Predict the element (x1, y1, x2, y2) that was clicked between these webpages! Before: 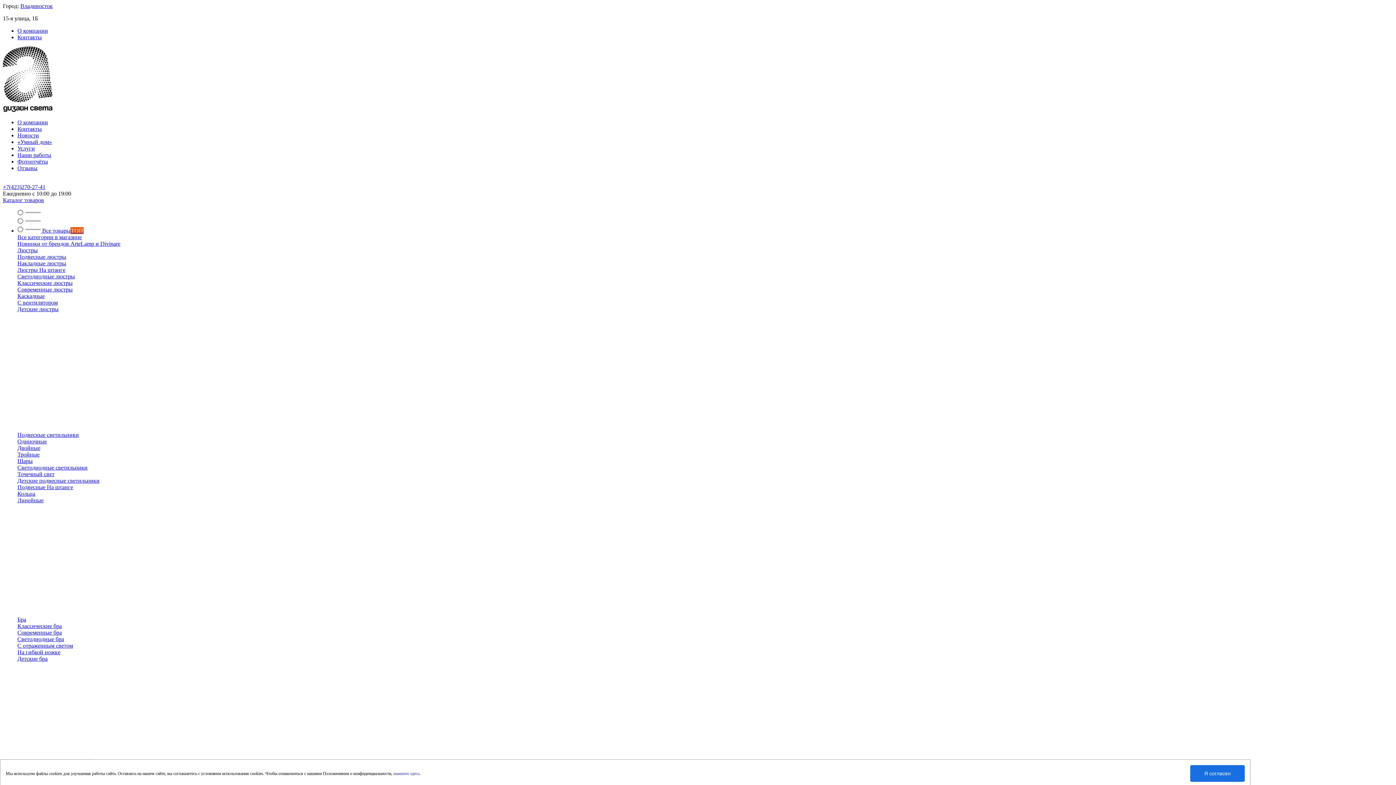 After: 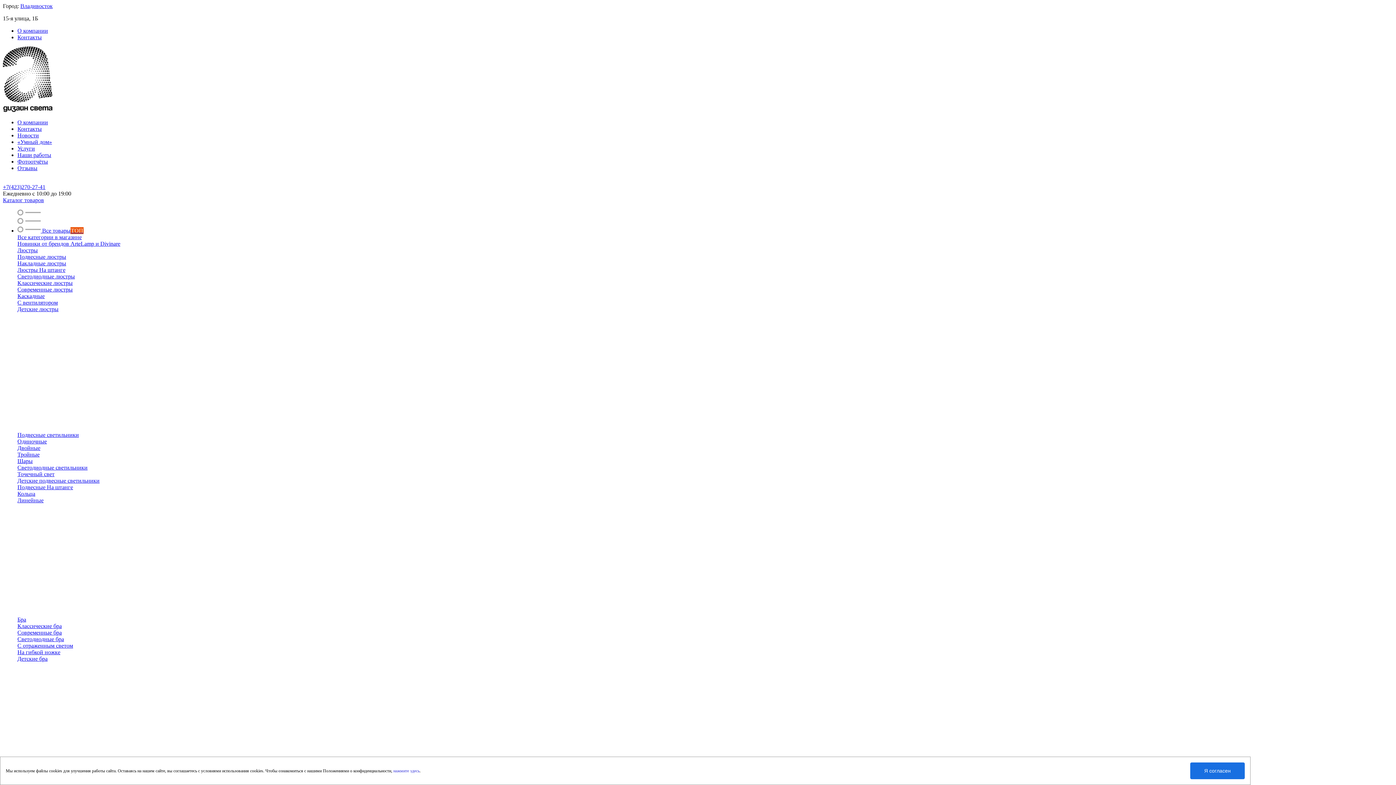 Action: bbox: (17, 306, 58, 312) label: Детские люстры